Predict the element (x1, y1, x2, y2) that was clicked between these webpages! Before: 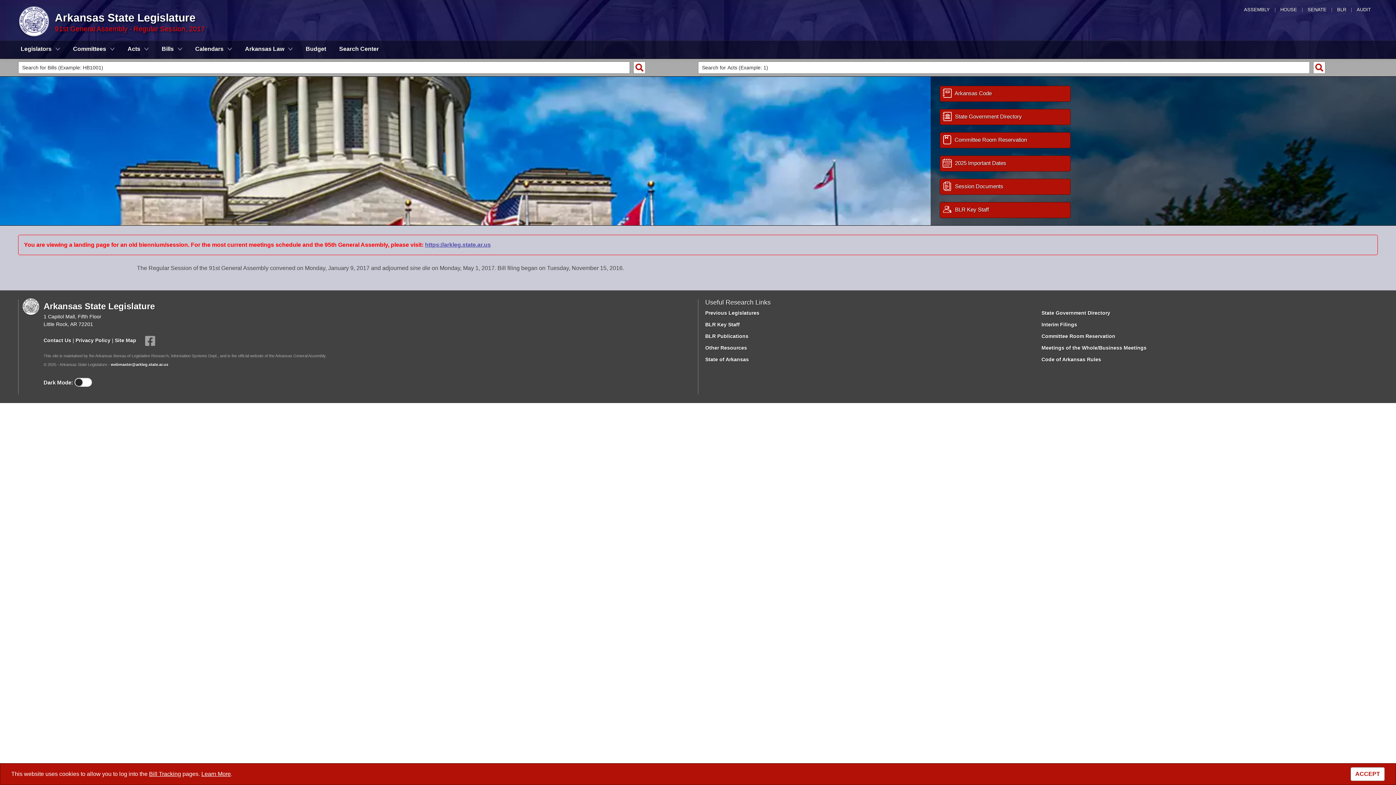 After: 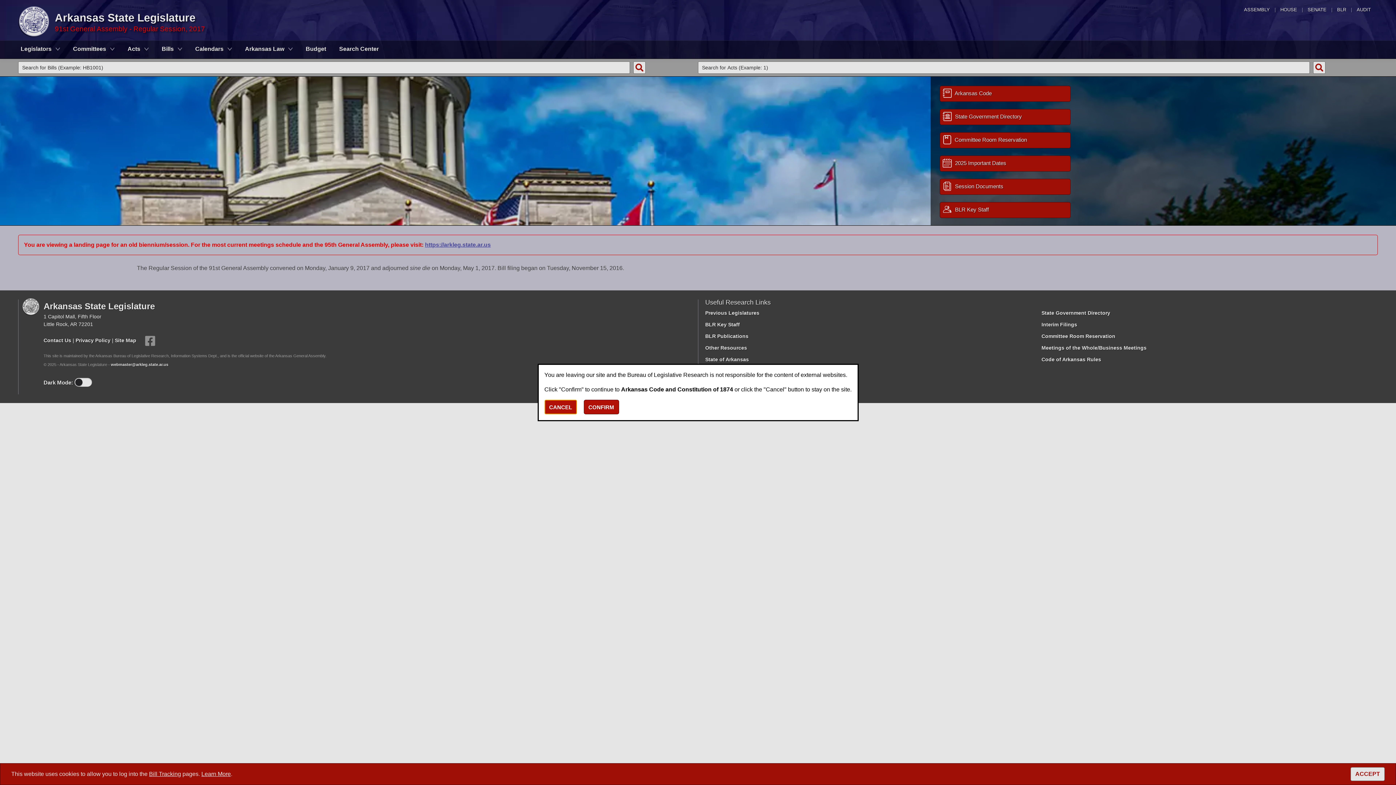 Action: label: Arkansas Code bbox: (939, 85, 1387, 101)